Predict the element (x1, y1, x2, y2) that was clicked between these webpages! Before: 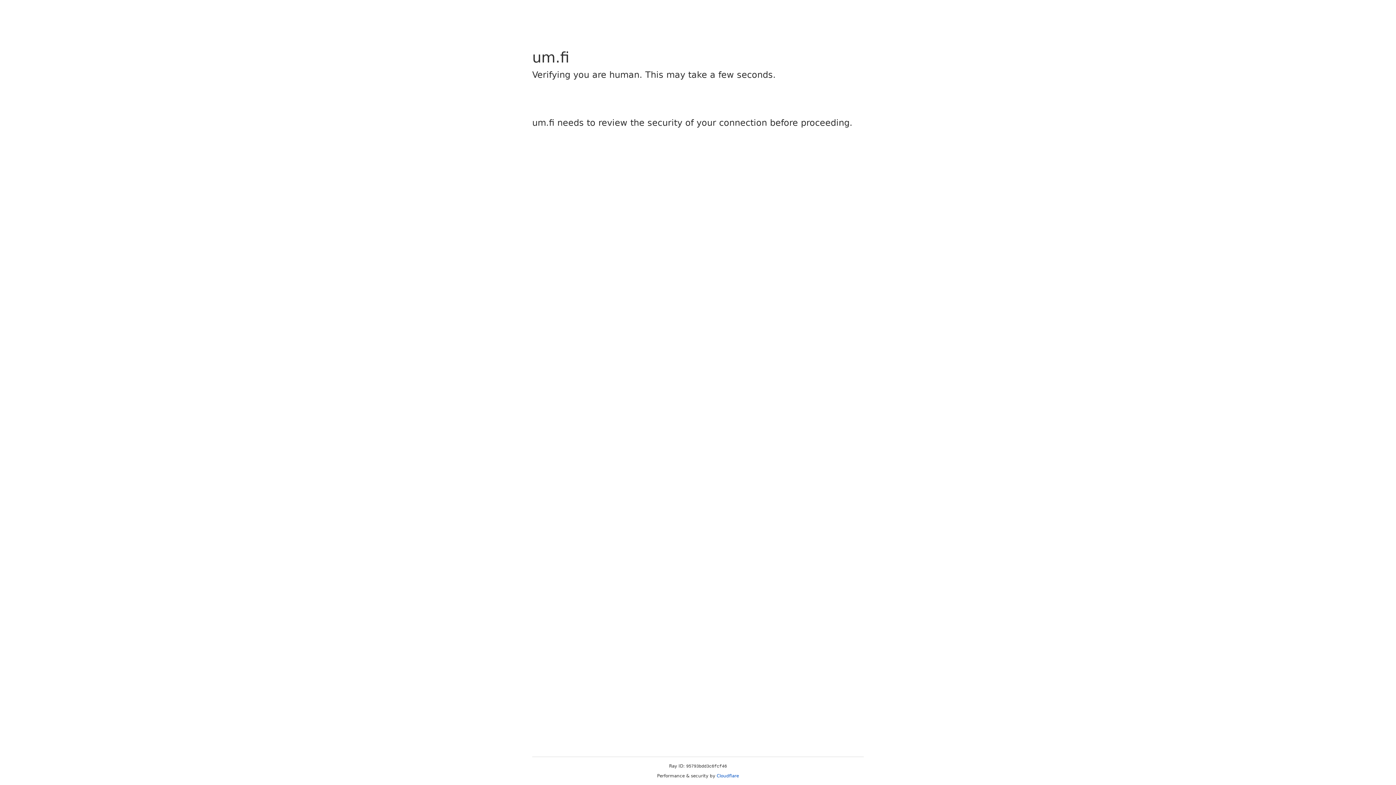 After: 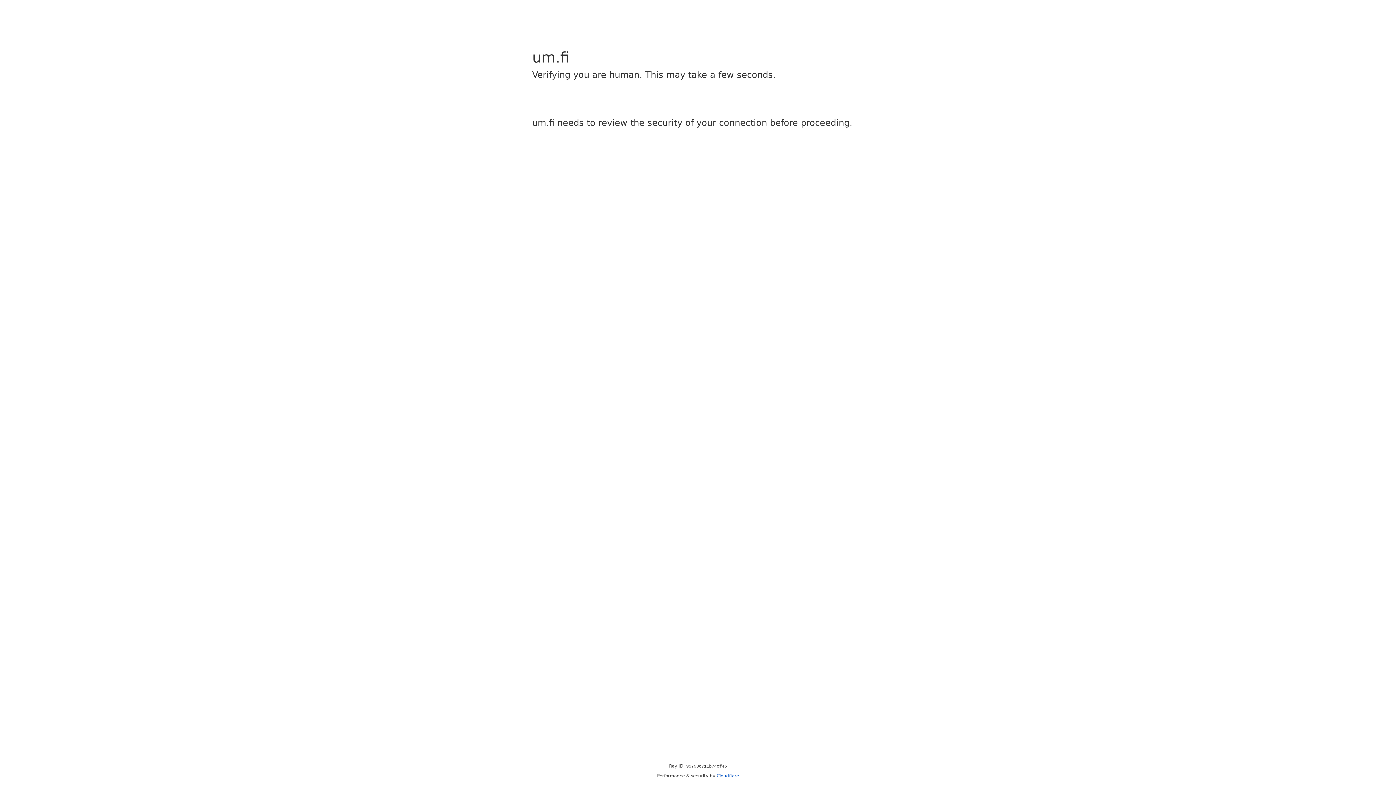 Action: label: Cloudflare bbox: (716, 773, 739, 778)